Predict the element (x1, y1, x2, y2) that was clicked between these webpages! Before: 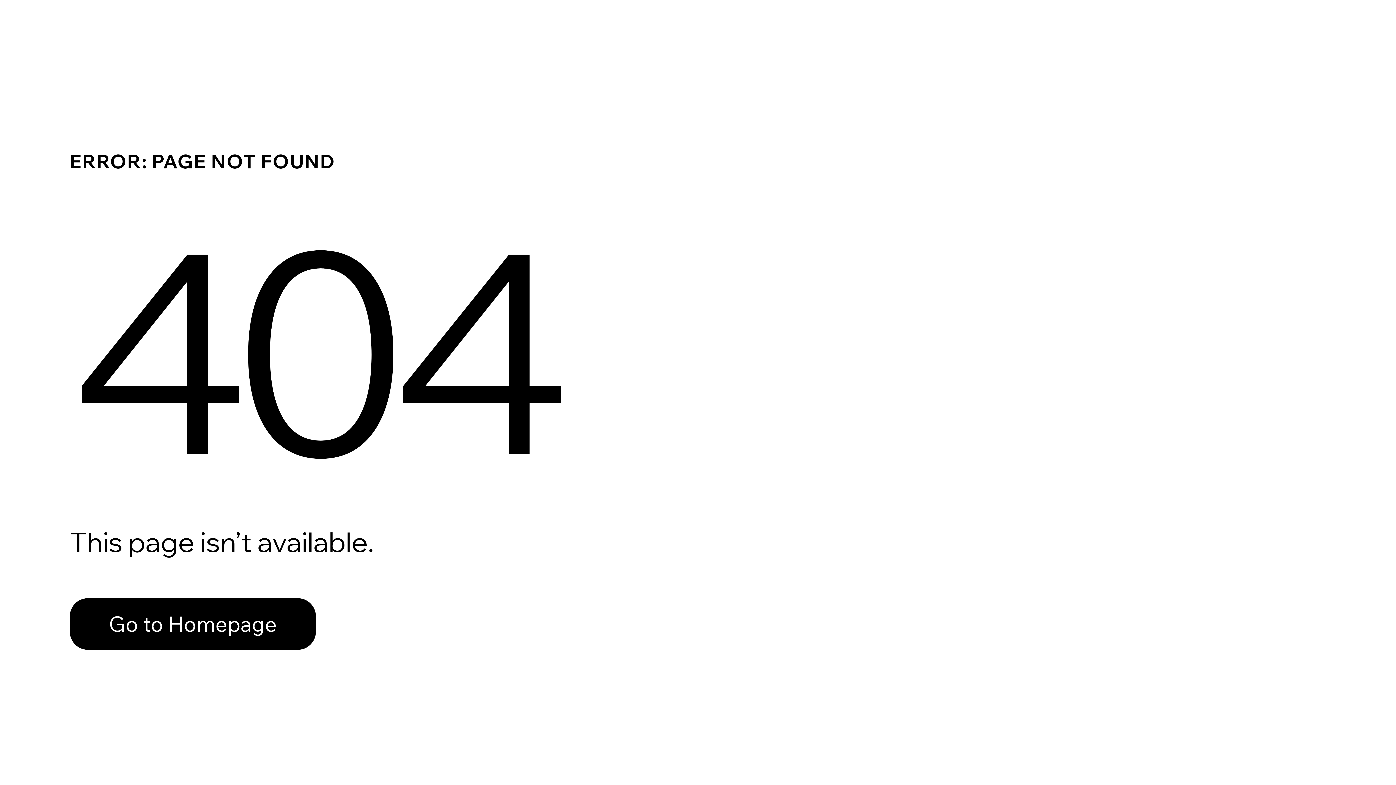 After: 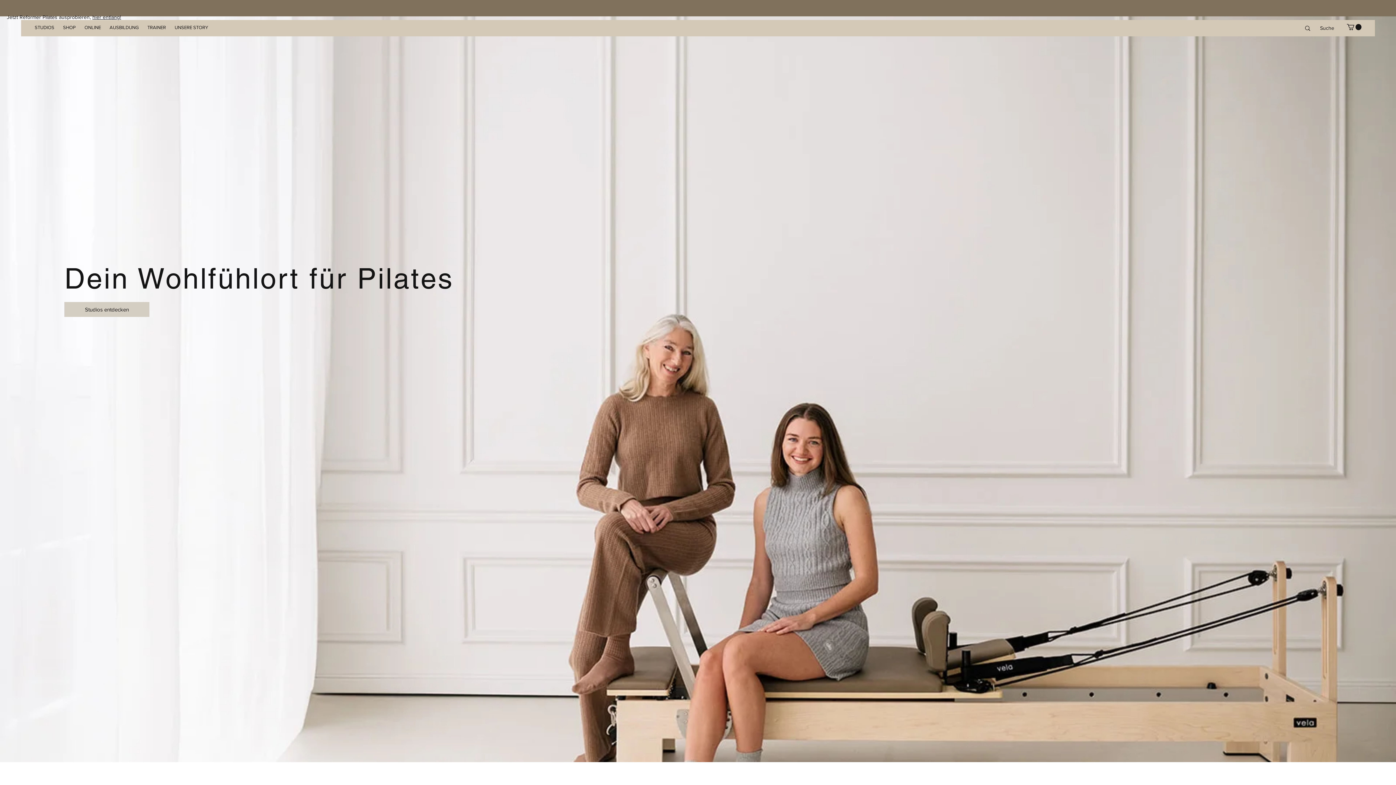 Action: label: Go to Homepage bbox: (69, 598, 316, 650)